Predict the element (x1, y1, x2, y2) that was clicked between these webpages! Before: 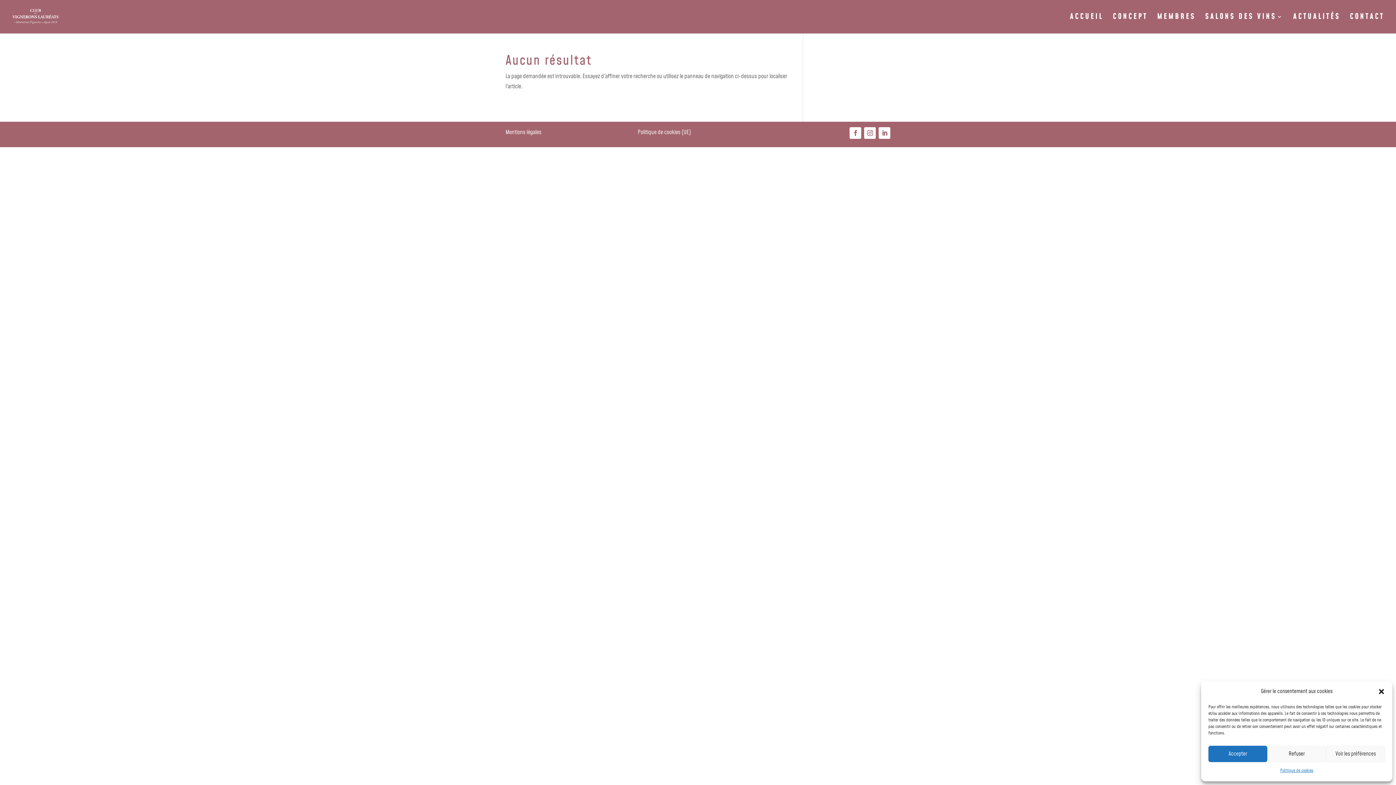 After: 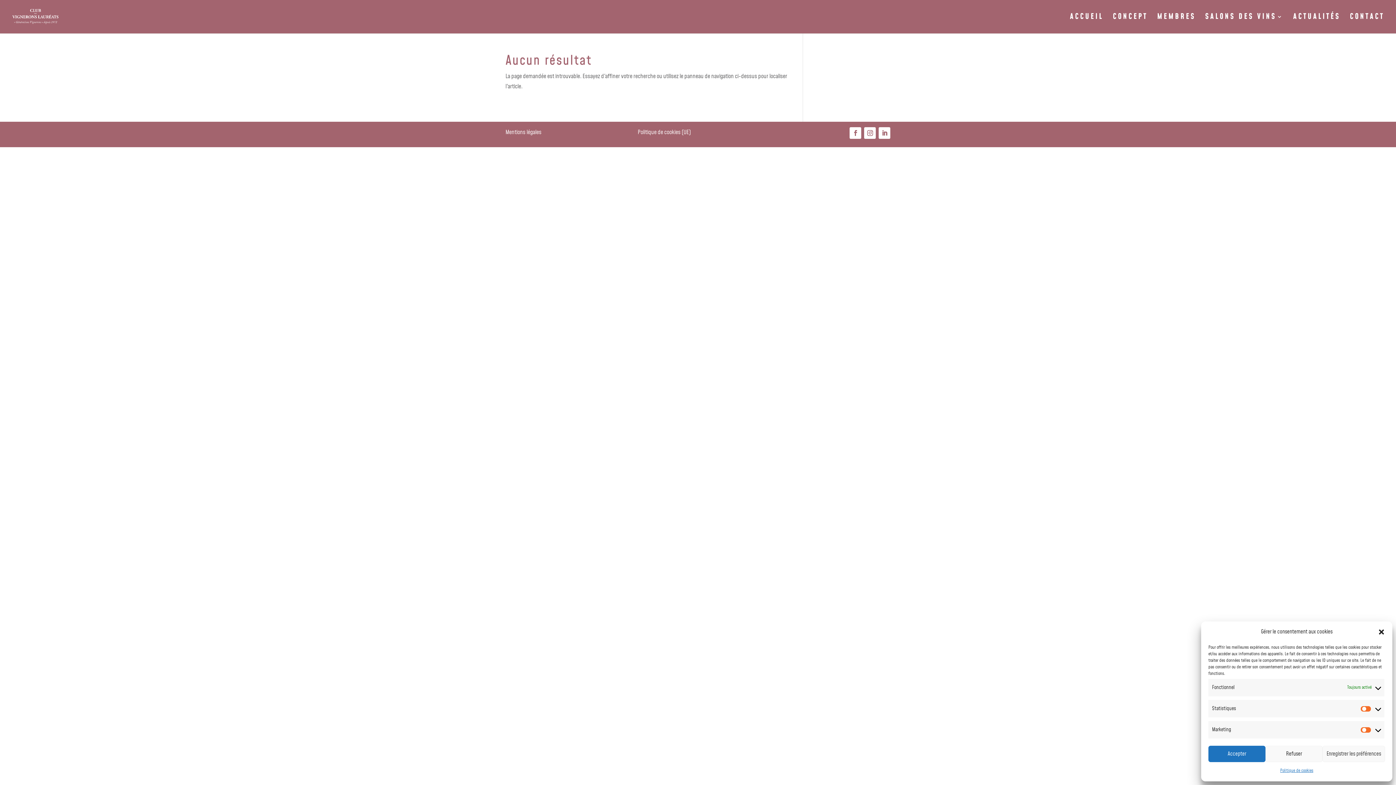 Action: label: Voir les préférences bbox: (1326, 746, 1385, 762)